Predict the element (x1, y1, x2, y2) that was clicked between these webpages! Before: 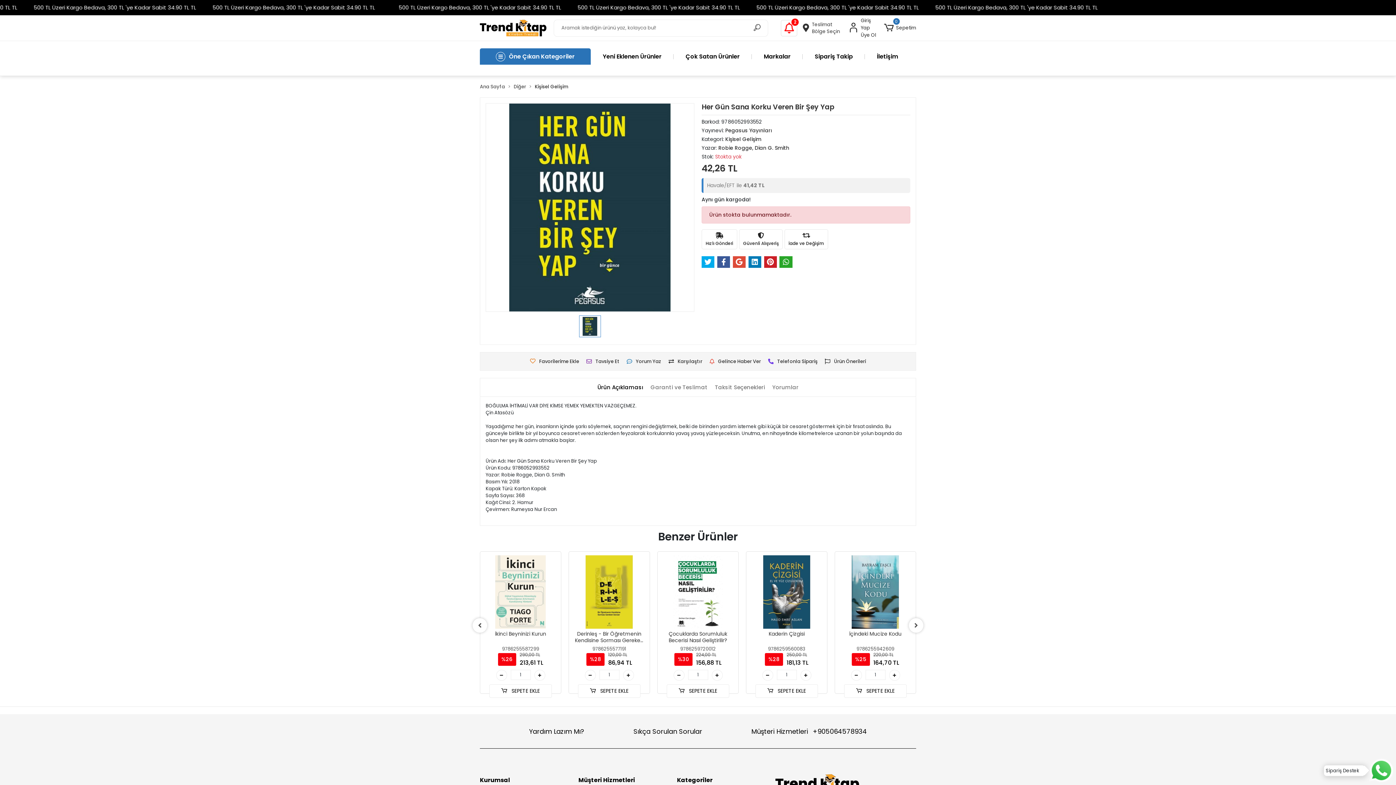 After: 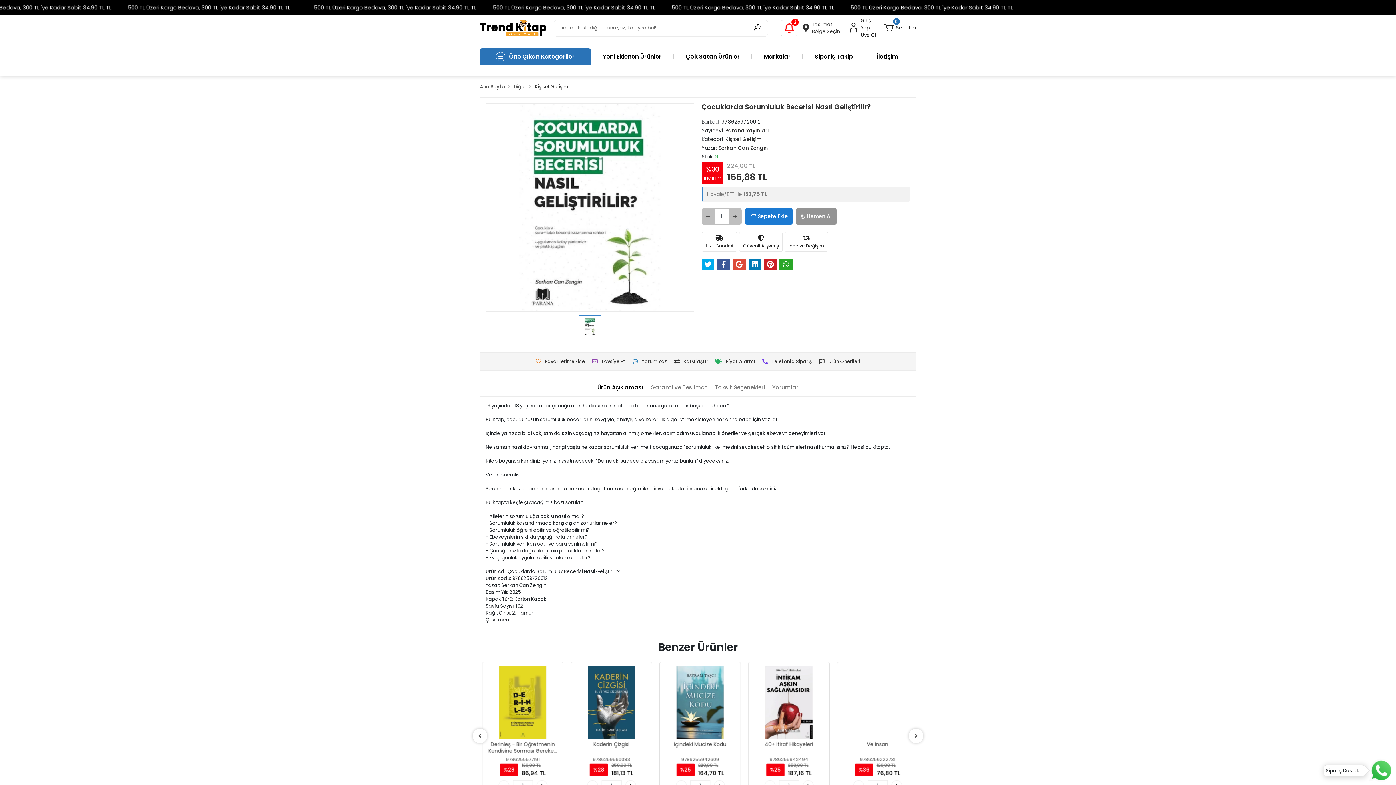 Action: bbox: (750, 555, 823, 629)